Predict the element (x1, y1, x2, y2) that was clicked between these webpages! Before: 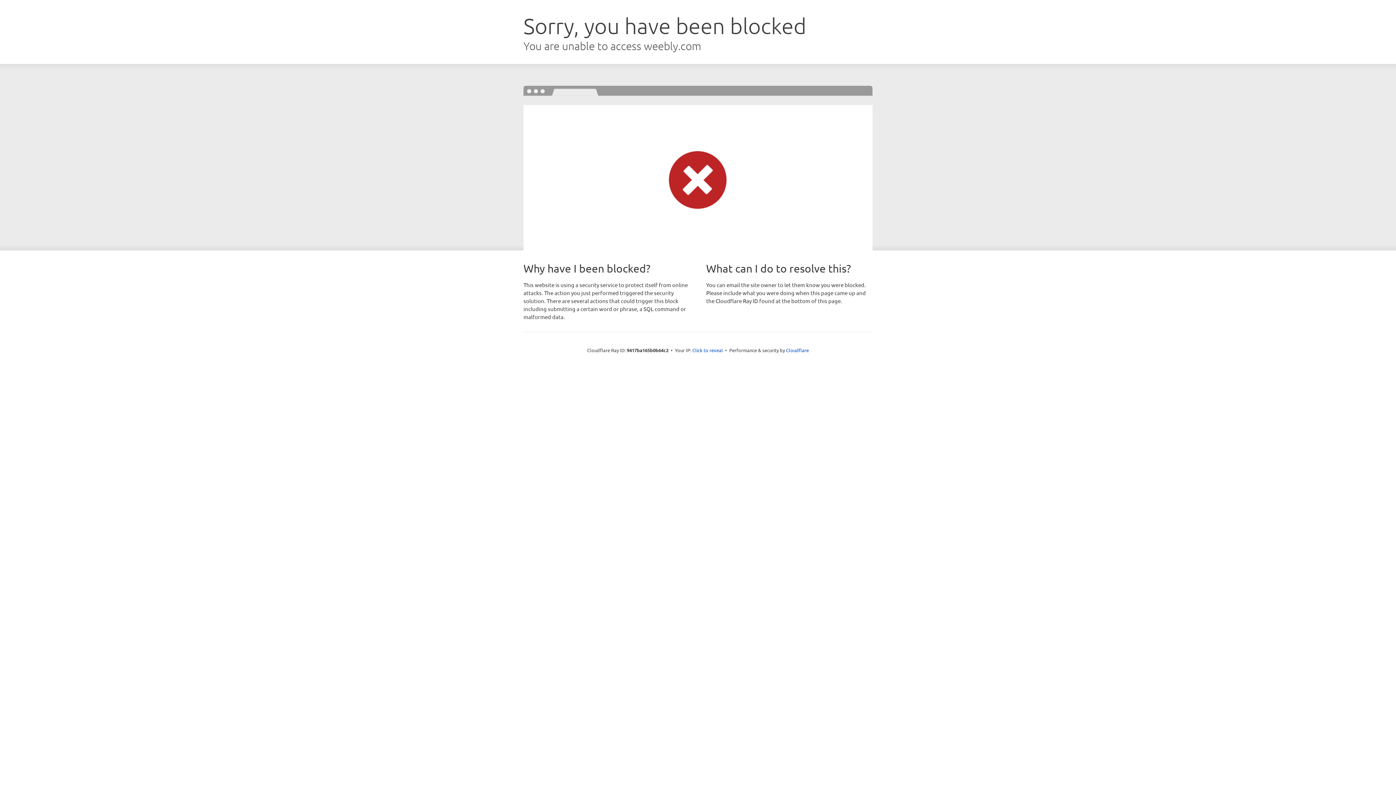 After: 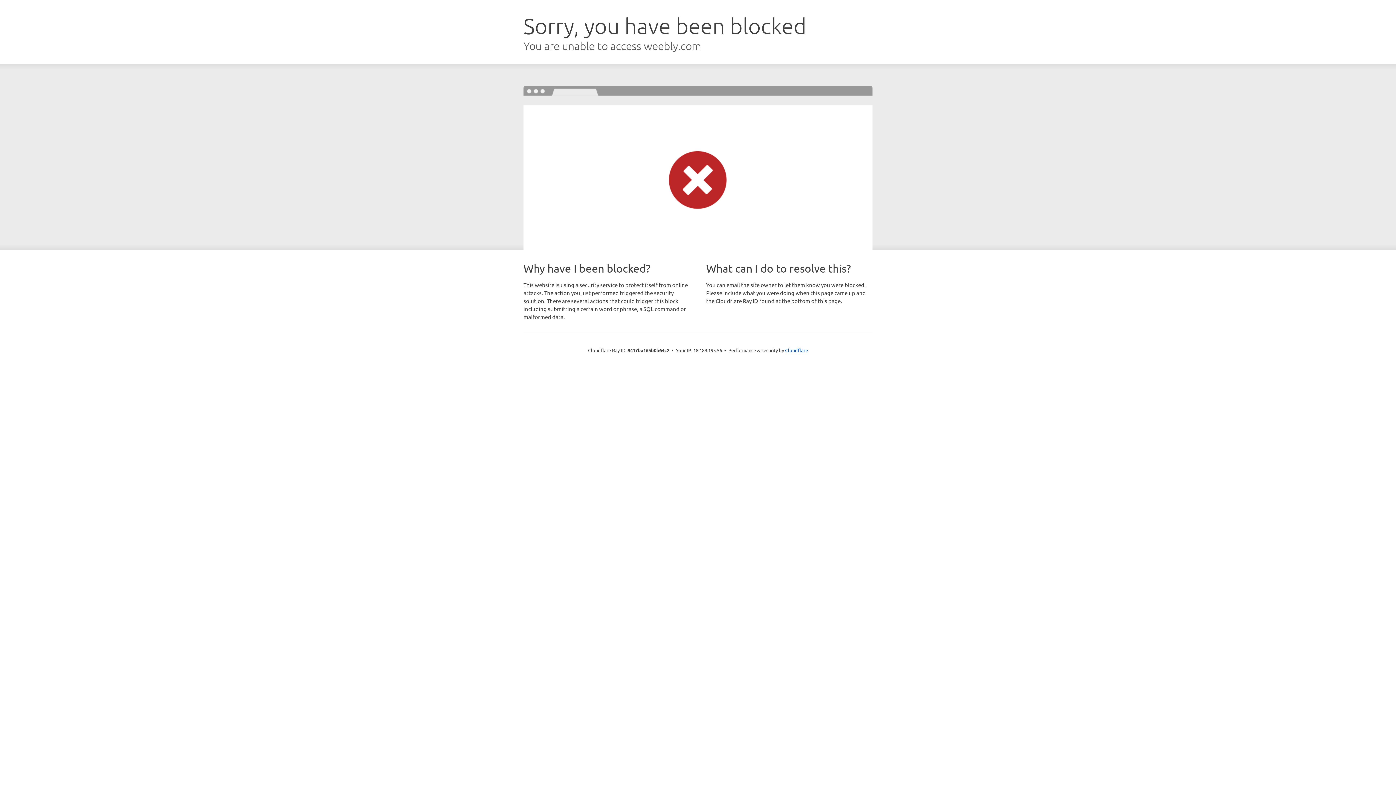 Action: label: Click to reveal bbox: (692, 346, 723, 353)